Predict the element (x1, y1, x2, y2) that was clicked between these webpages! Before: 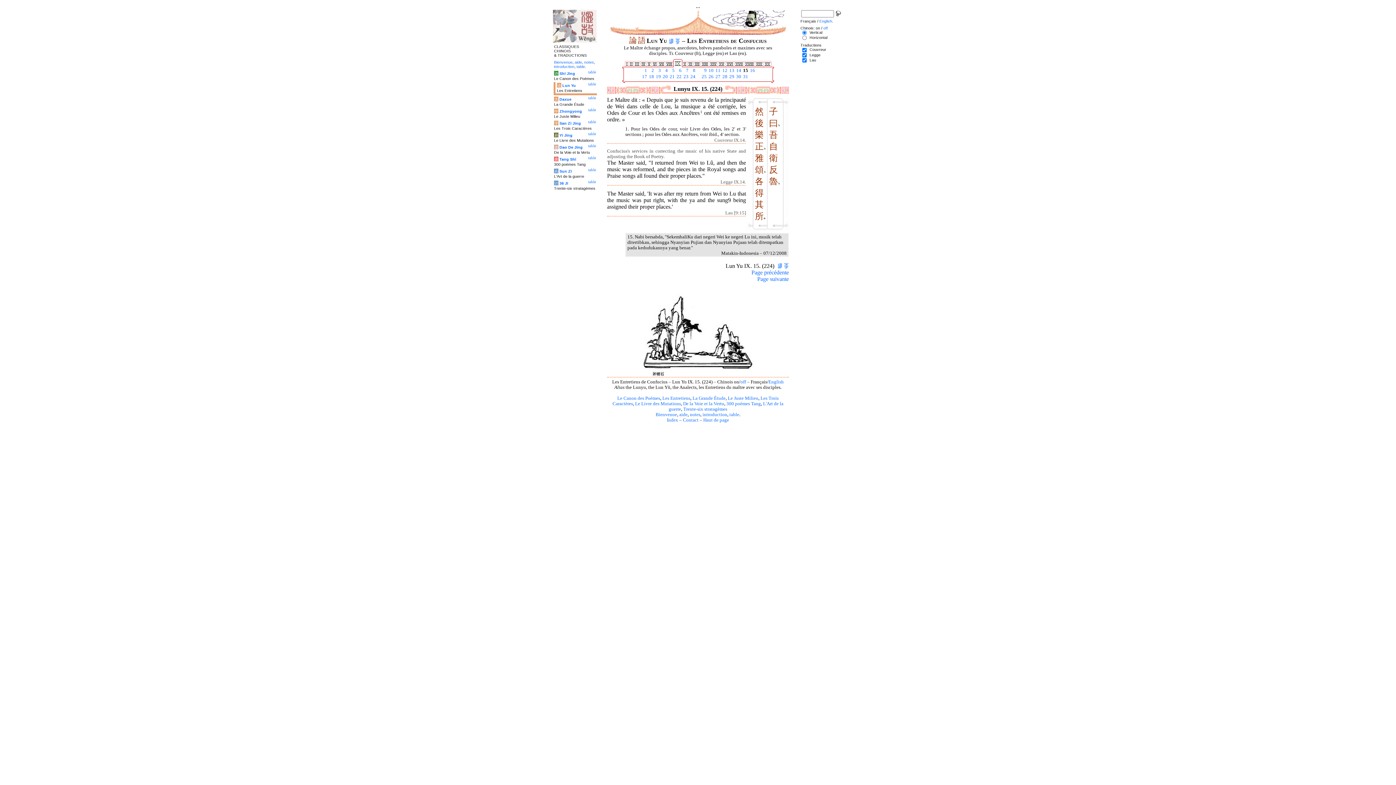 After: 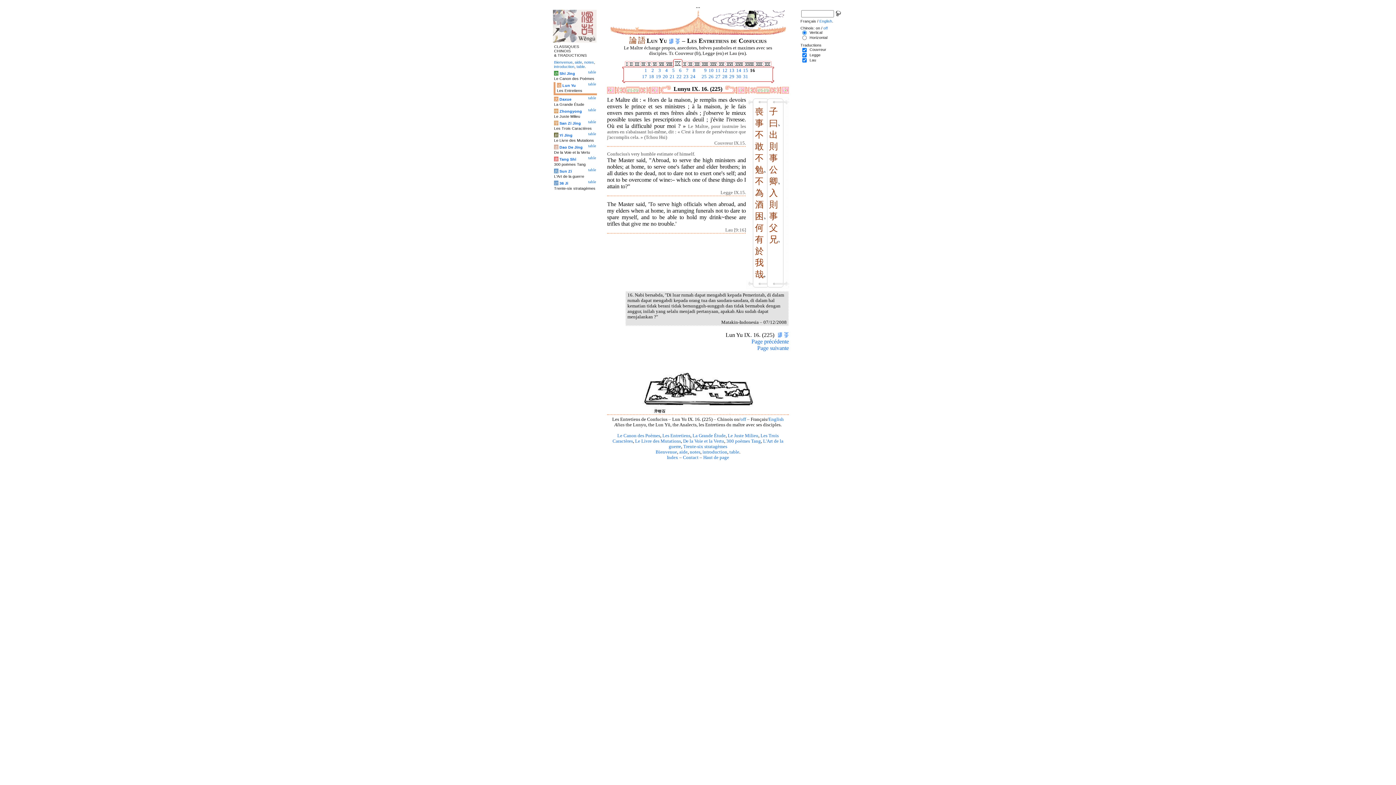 Action: bbox: (749, 68, 755, 73) label:  16